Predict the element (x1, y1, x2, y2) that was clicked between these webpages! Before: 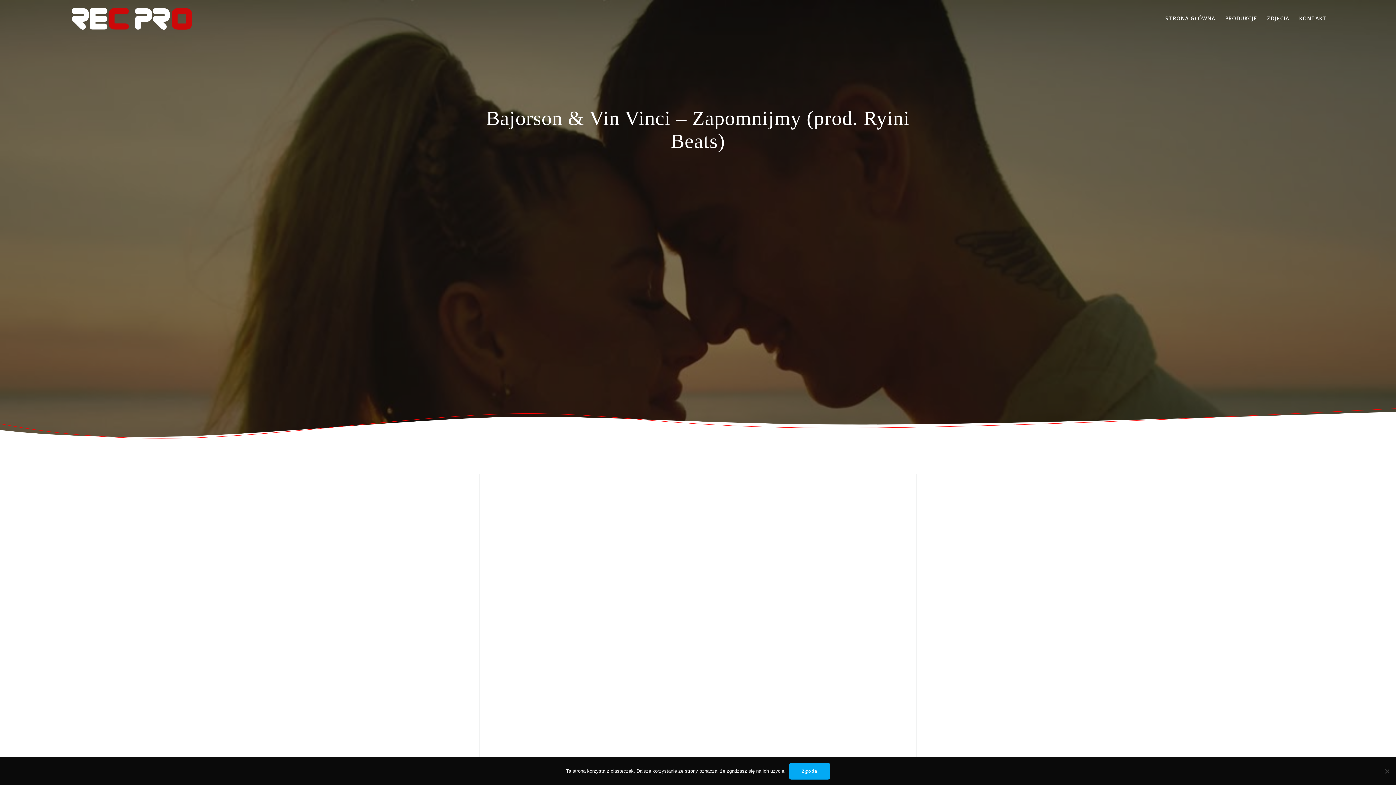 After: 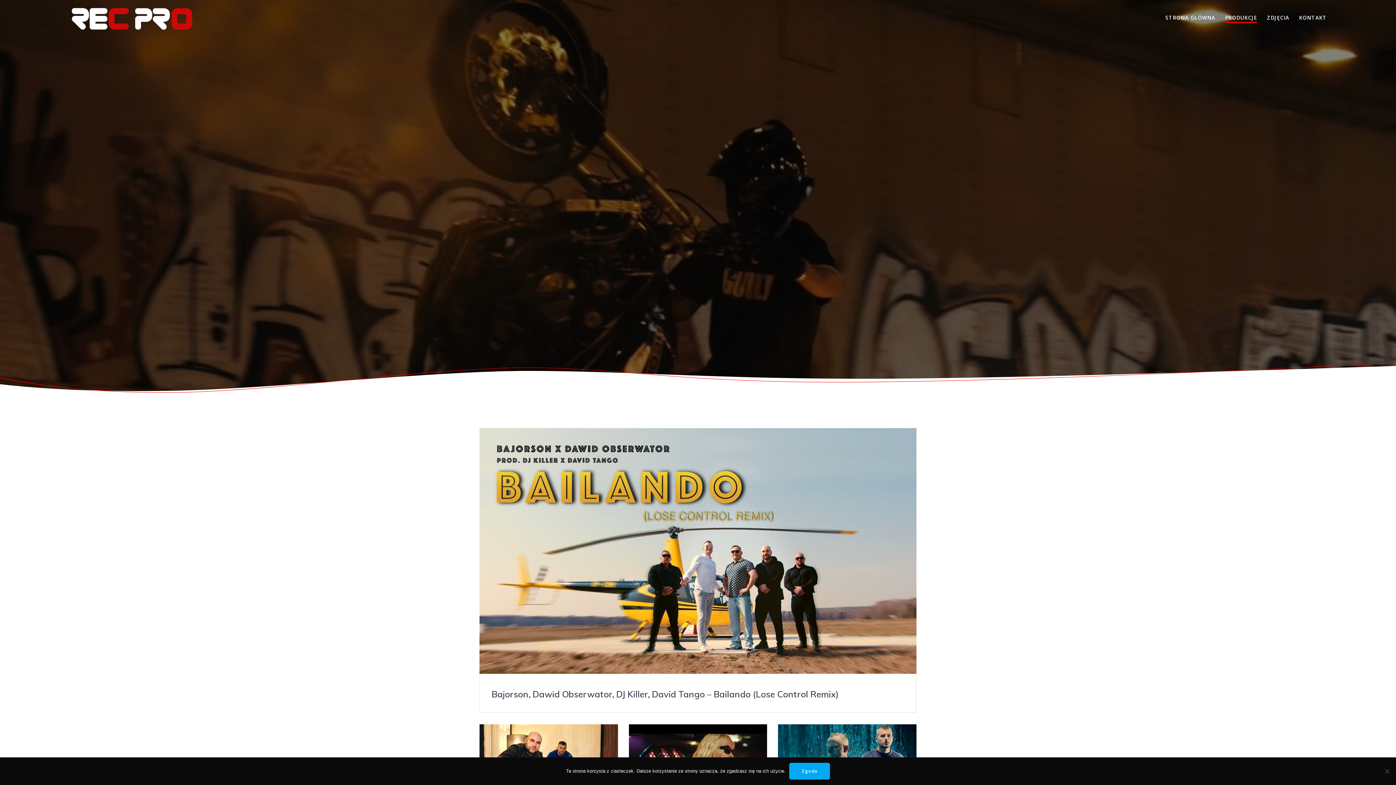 Action: bbox: (1225, 14, 1257, 22) label: PRODUKCJE